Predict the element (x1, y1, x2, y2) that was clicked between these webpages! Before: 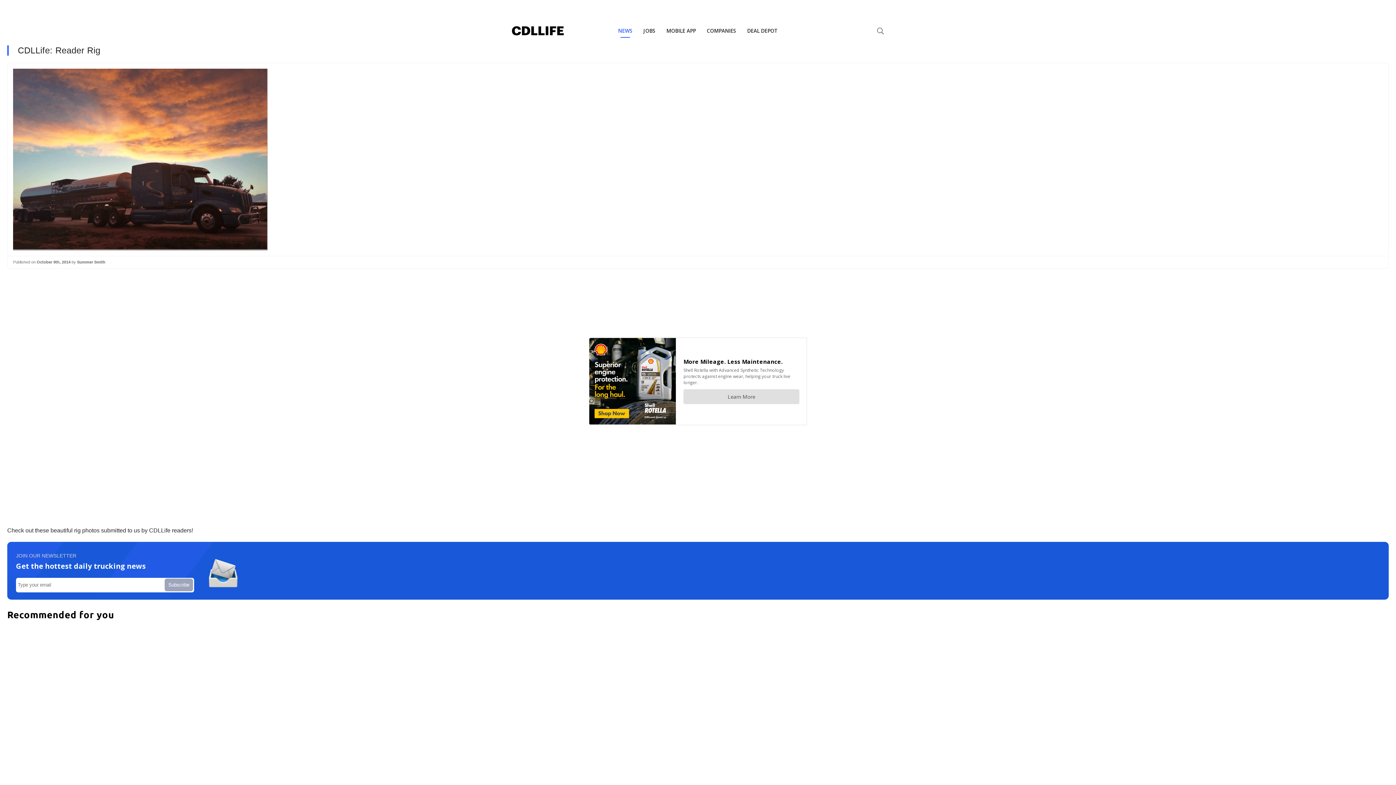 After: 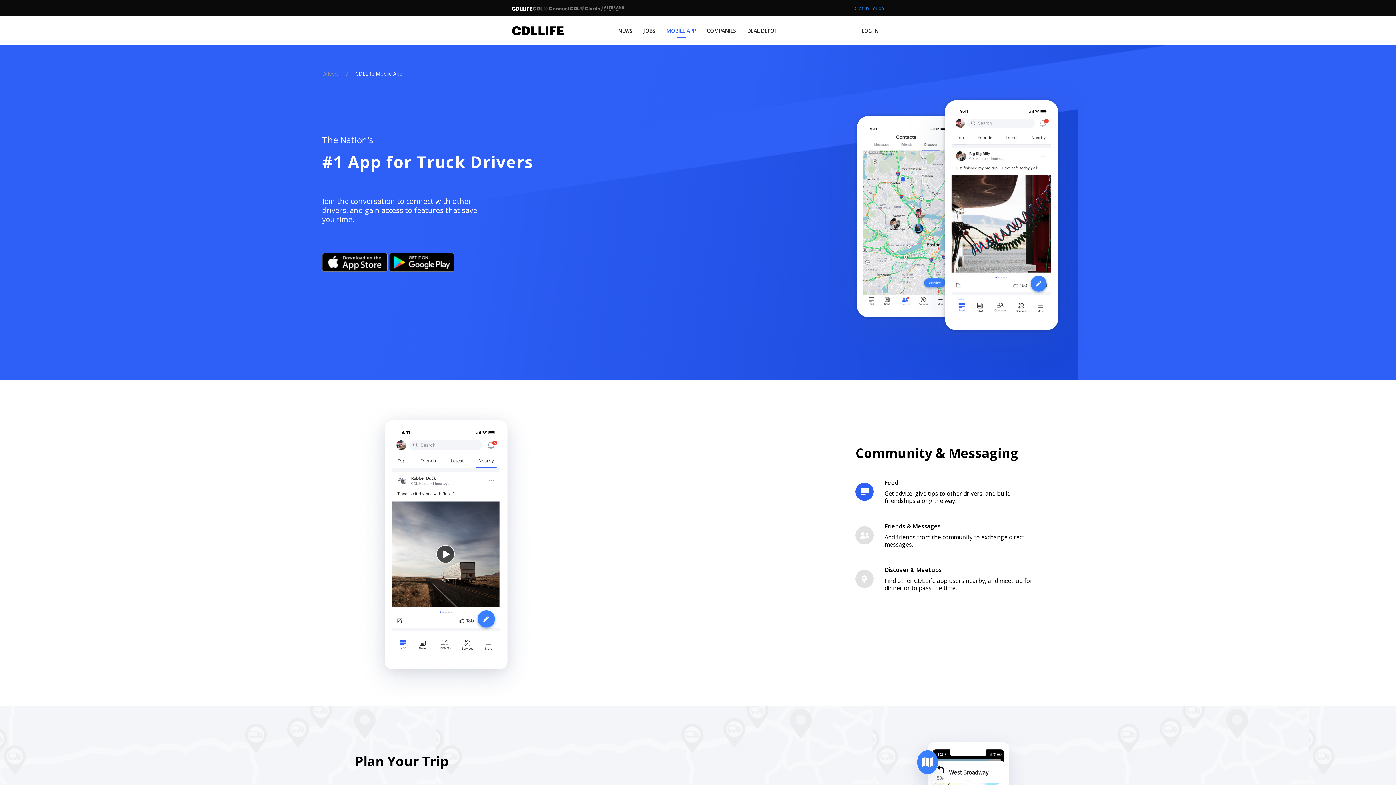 Action: bbox: (661, 16, 701, 45) label: MOBILE APP